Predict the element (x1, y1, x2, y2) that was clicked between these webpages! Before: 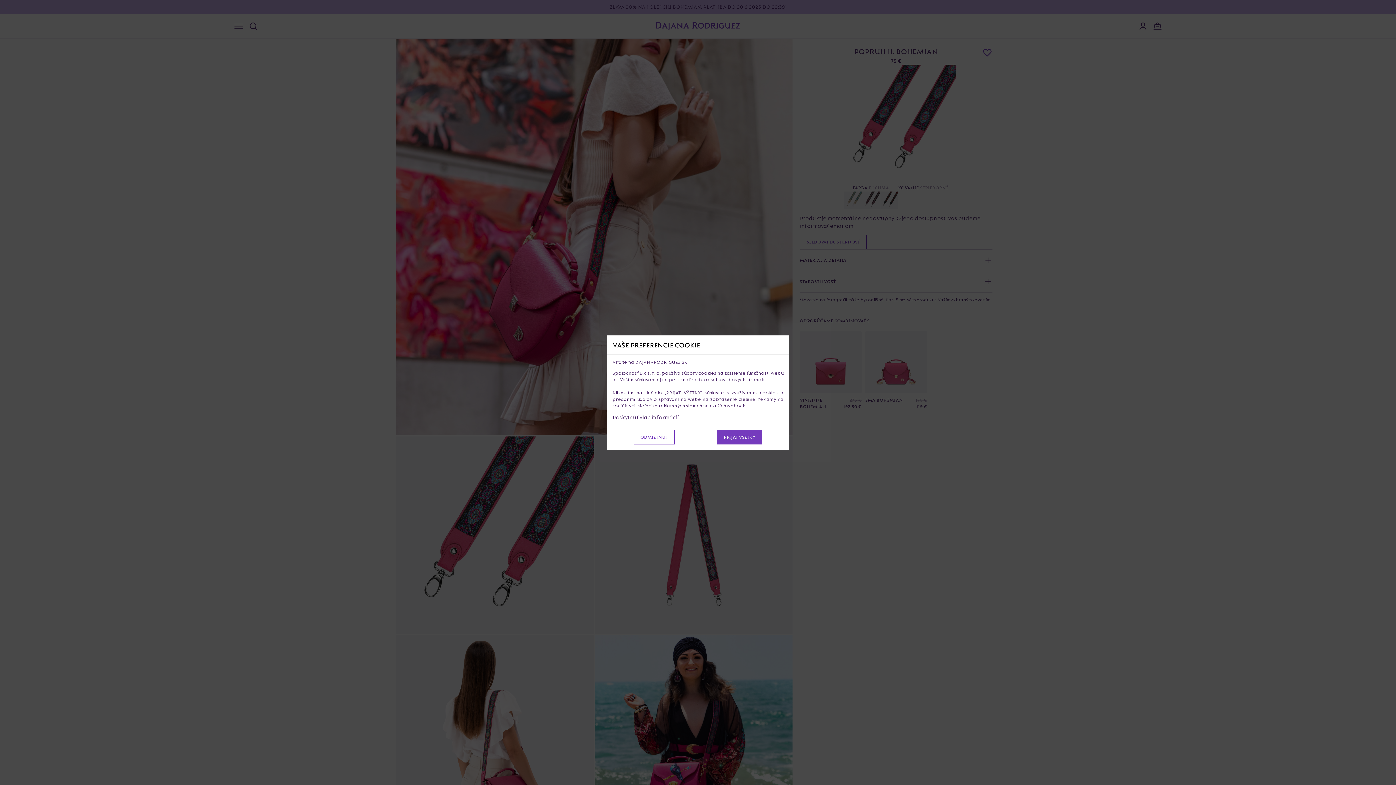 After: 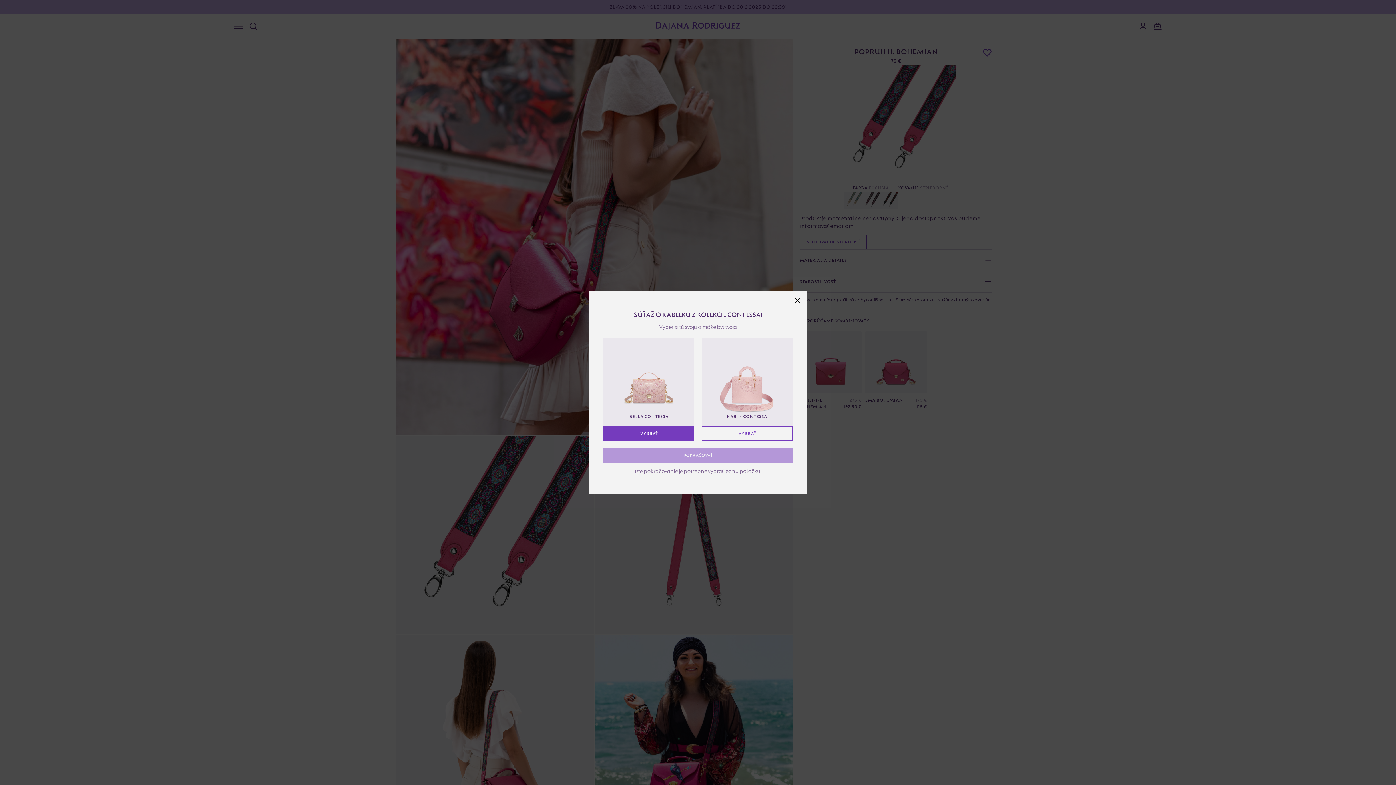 Action: bbox: (633, 430, 675, 444) label: ODMIETNUŤ